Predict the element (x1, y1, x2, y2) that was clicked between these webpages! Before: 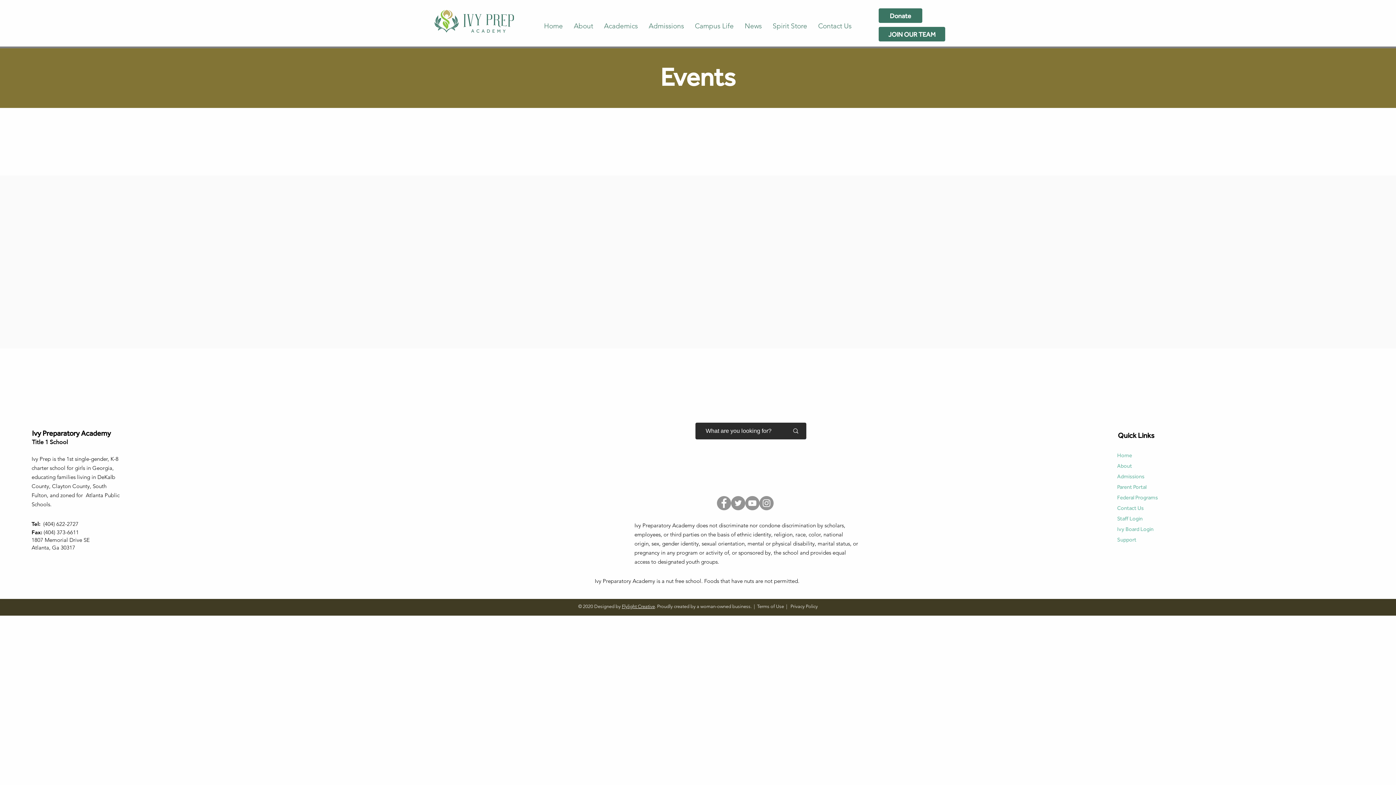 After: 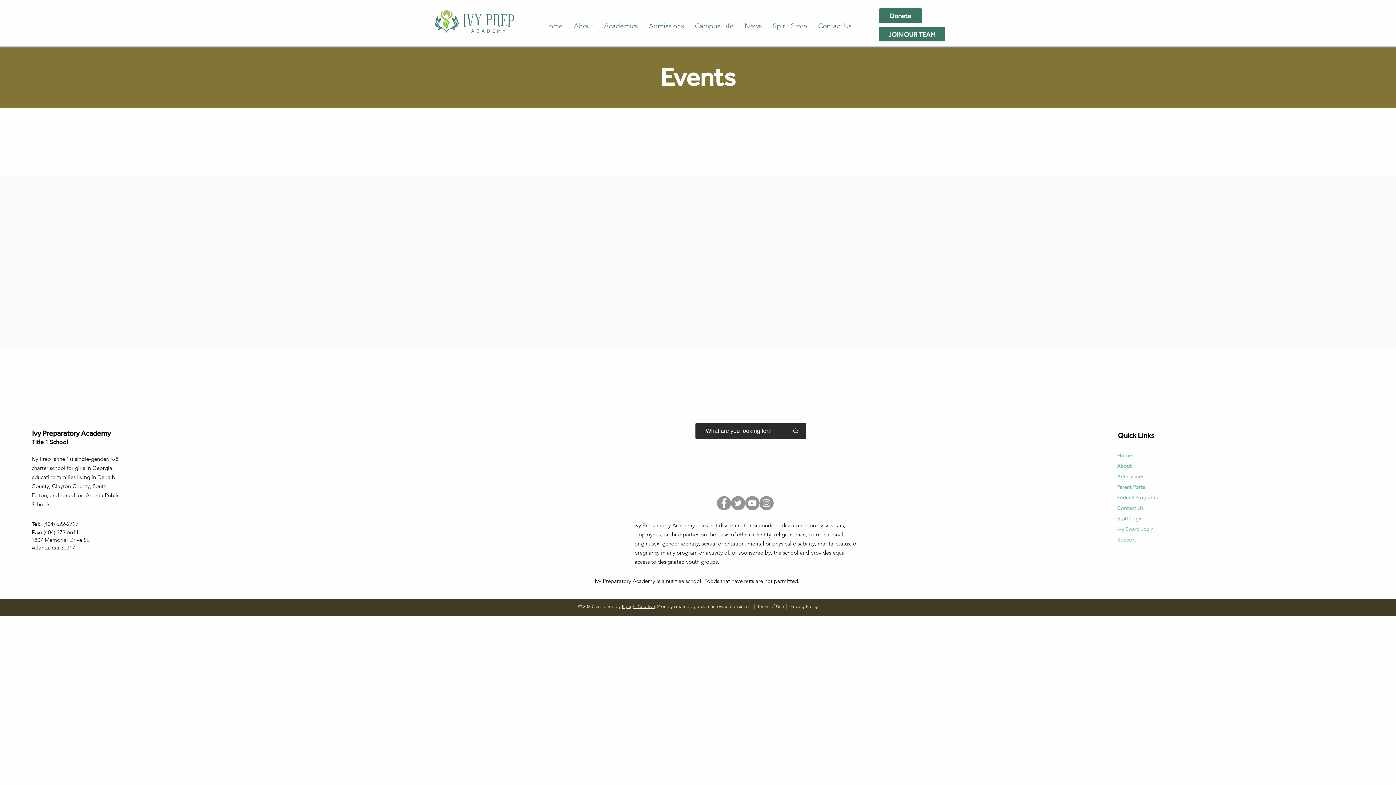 Action: label: YouTube bbox: (745, 496, 759, 510)